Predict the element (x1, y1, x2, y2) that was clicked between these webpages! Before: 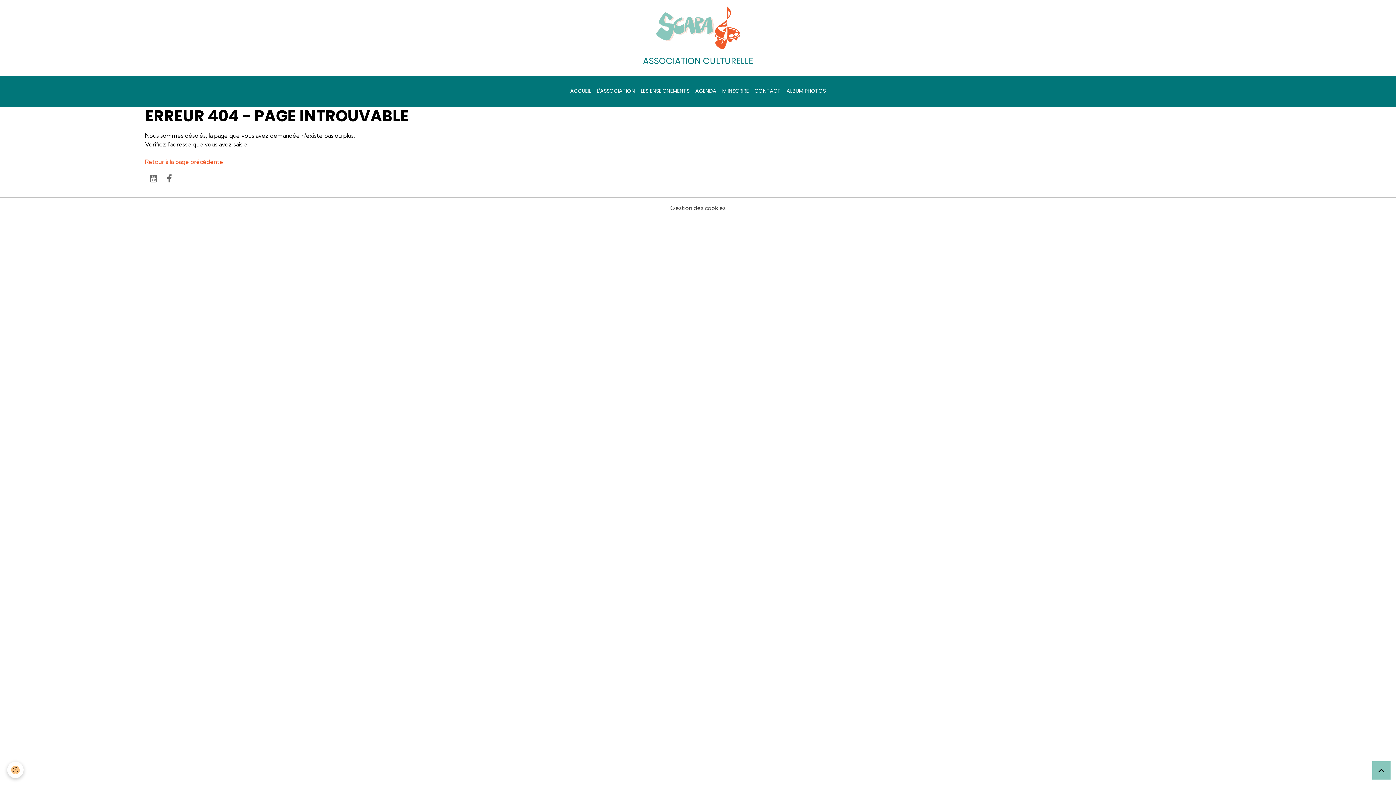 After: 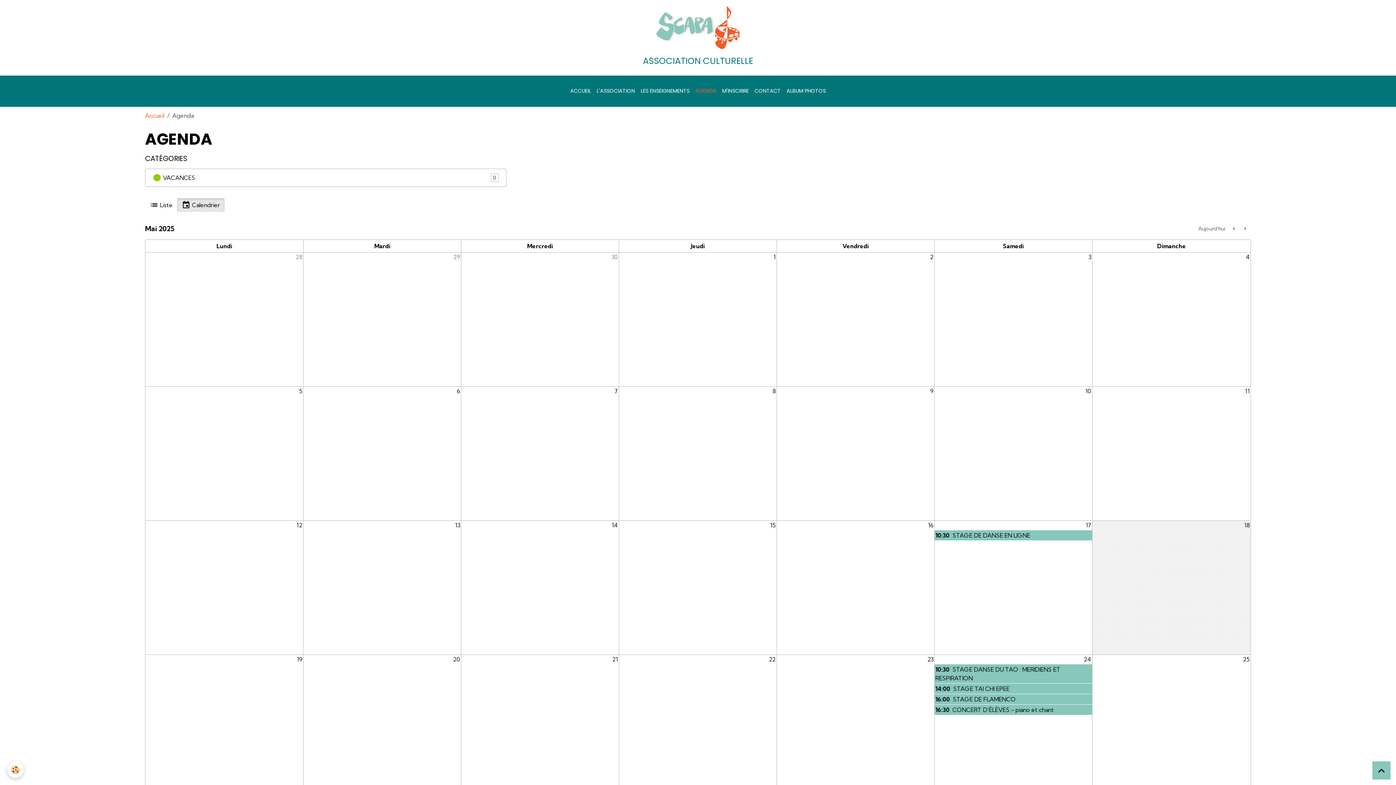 Action: bbox: (692, 84, 719, 97) label: AGENDA